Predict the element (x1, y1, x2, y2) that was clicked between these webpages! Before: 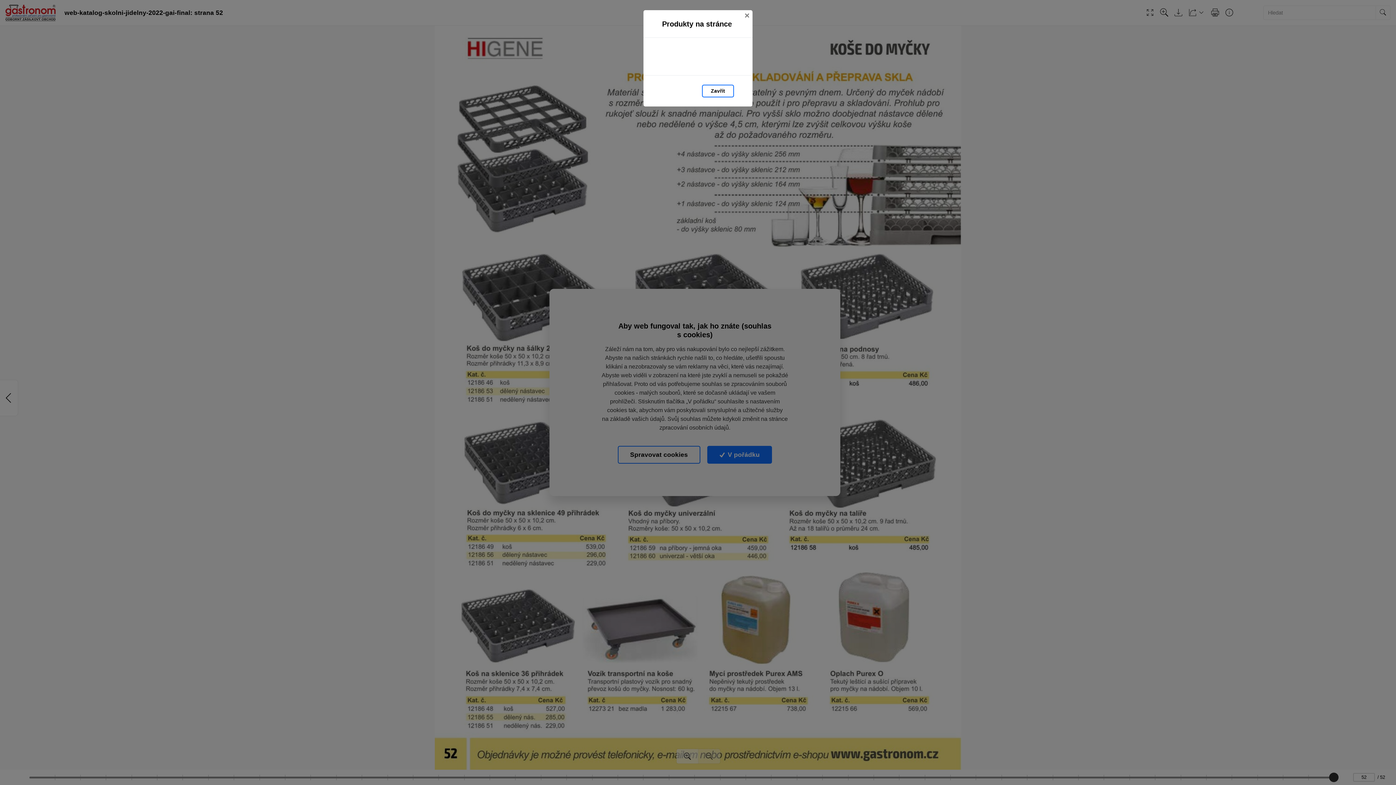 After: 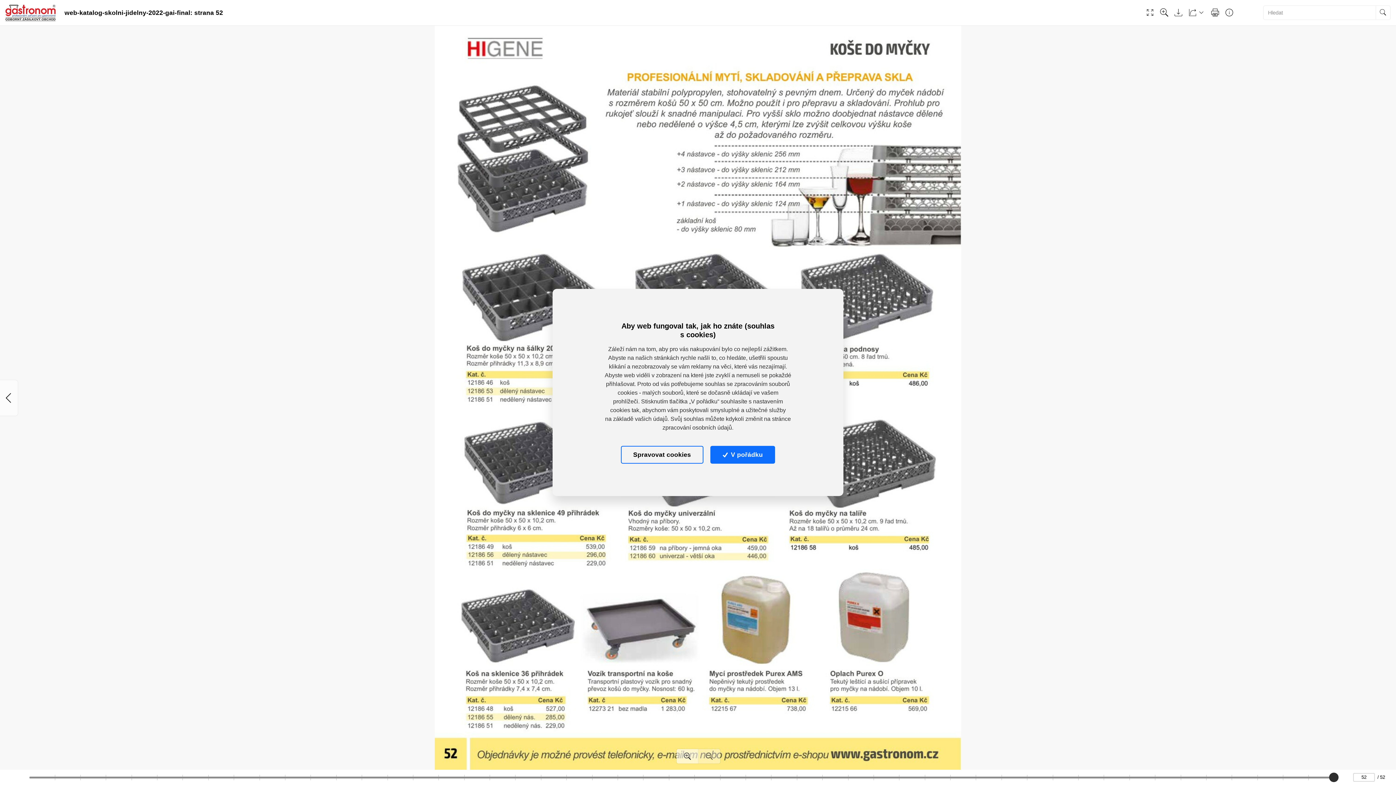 Action: label: Zavřít bbox: (741, 10, 752, 21)